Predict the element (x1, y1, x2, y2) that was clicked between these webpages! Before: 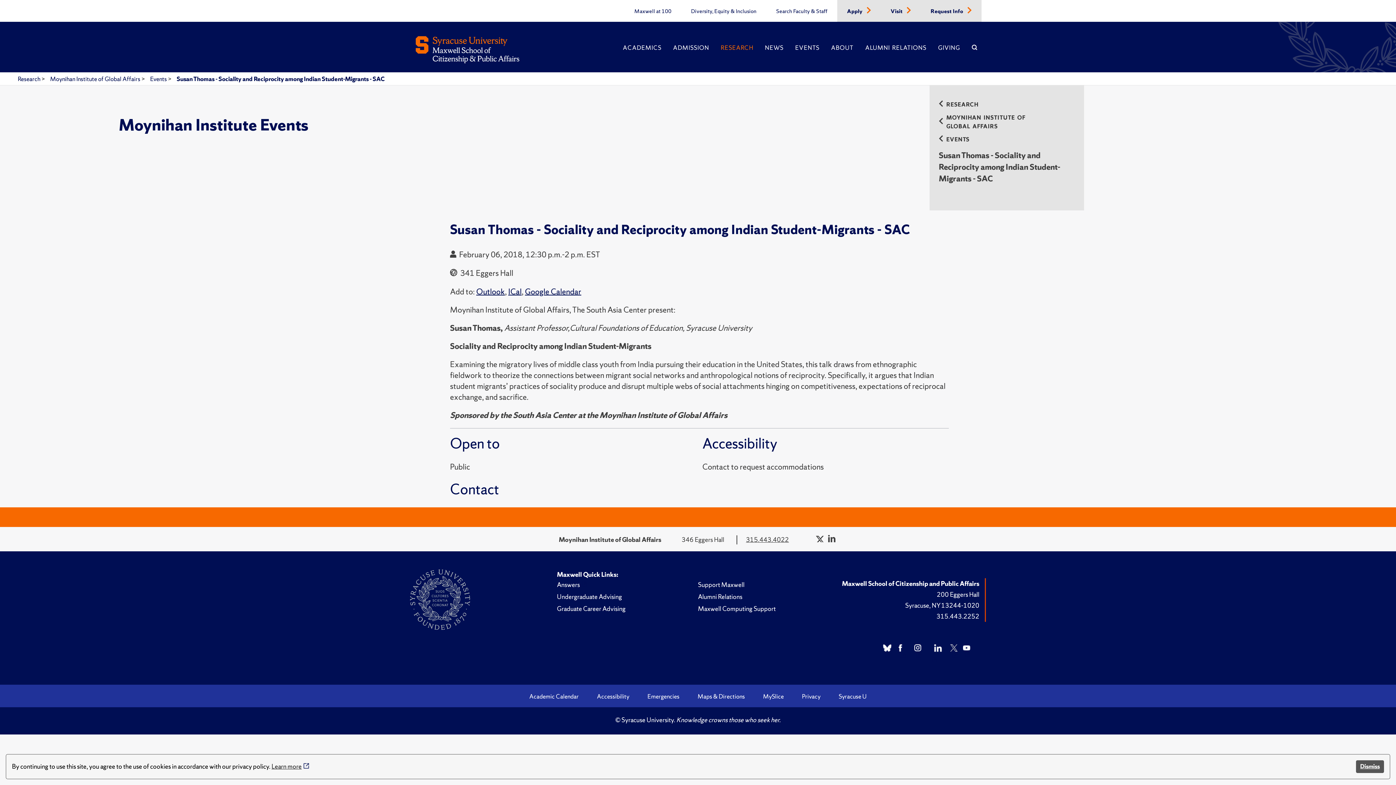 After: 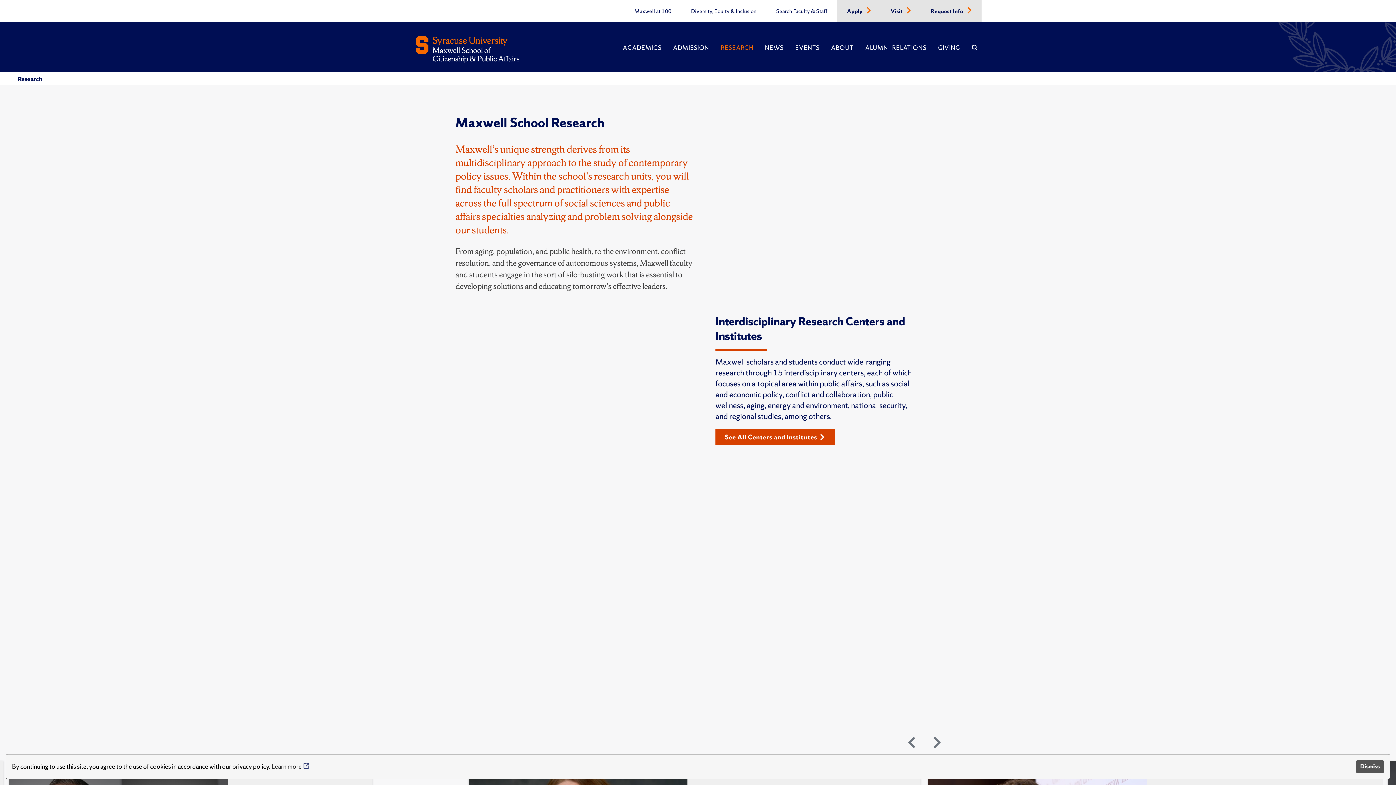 Action: label: Research  bbox: (17, 74, 41, 82)